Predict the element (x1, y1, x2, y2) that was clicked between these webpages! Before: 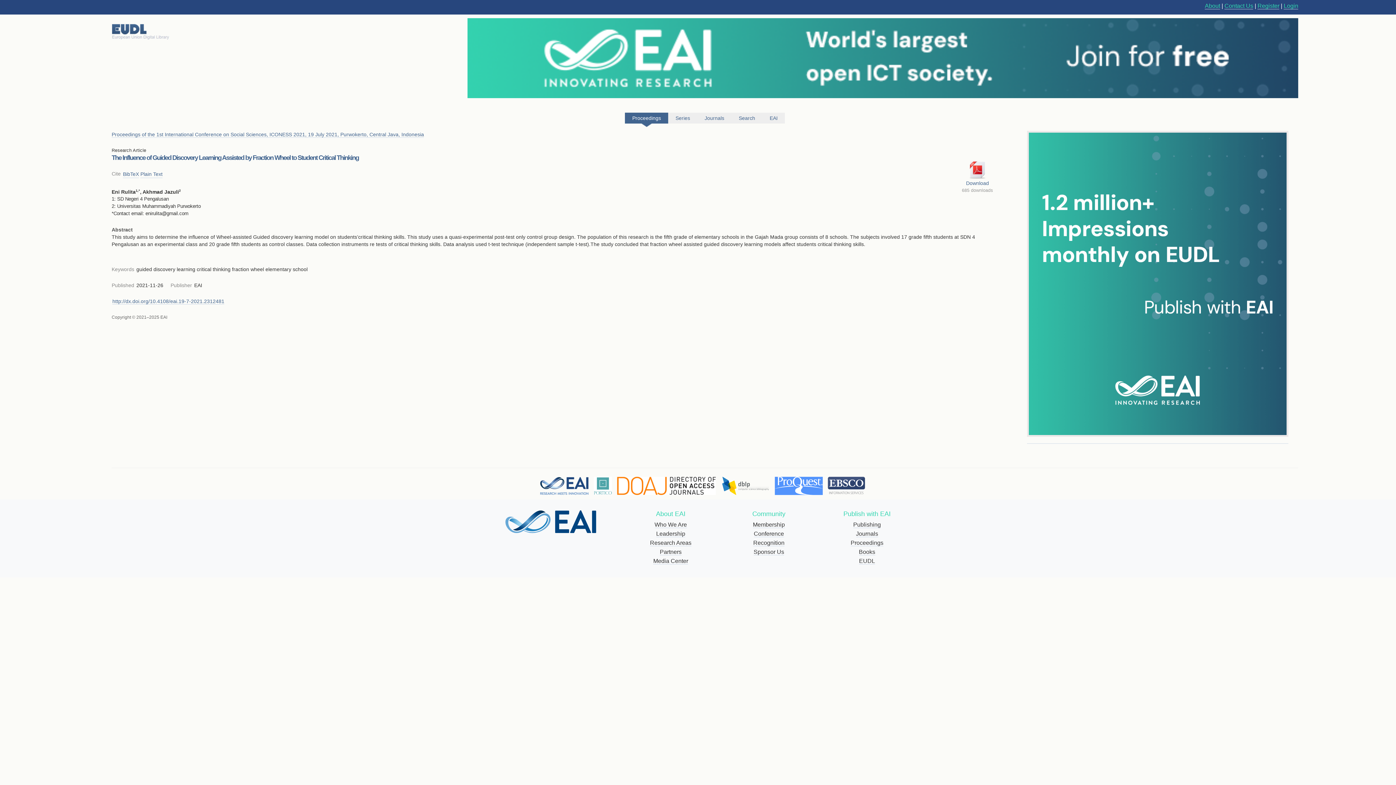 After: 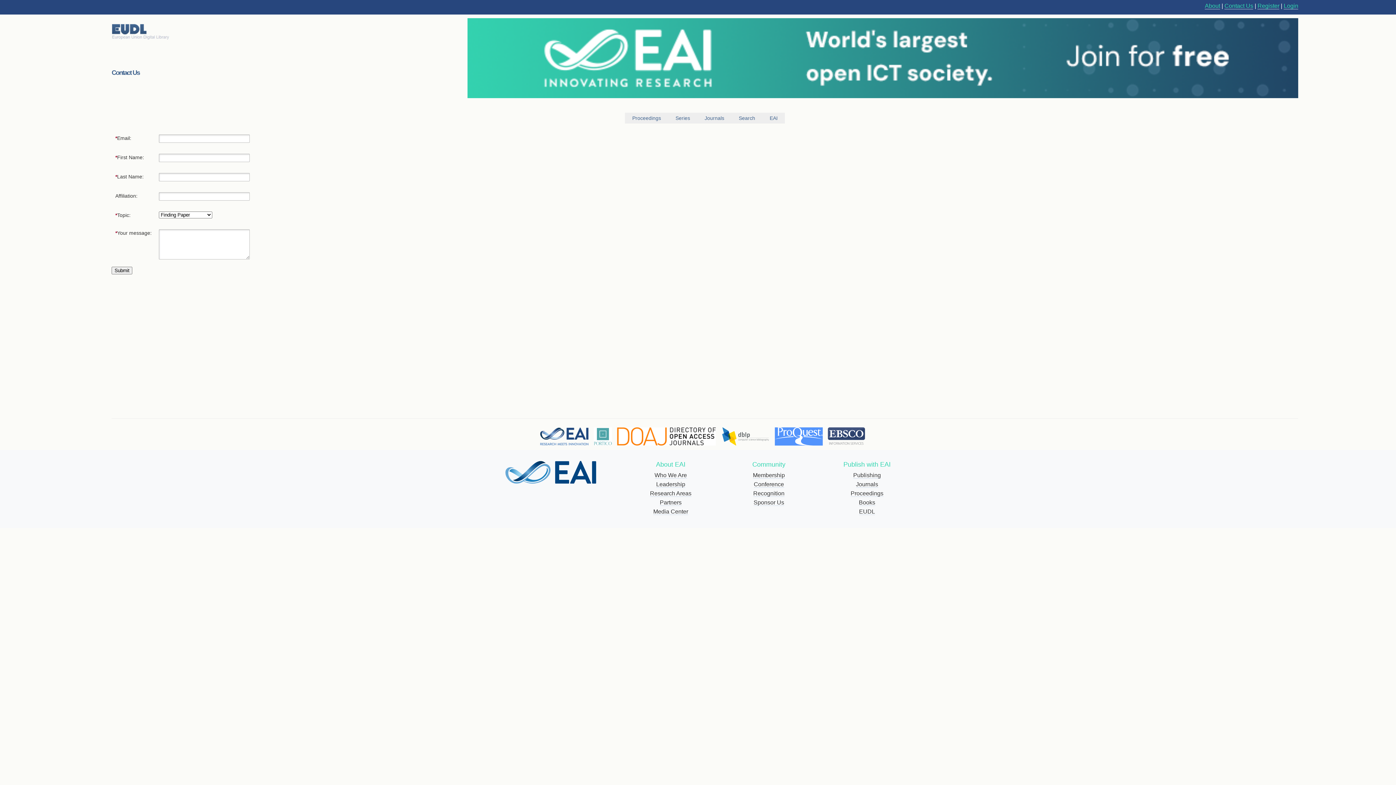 Action: bbox: (1224, 2, 1253, 9) label: Contact Us